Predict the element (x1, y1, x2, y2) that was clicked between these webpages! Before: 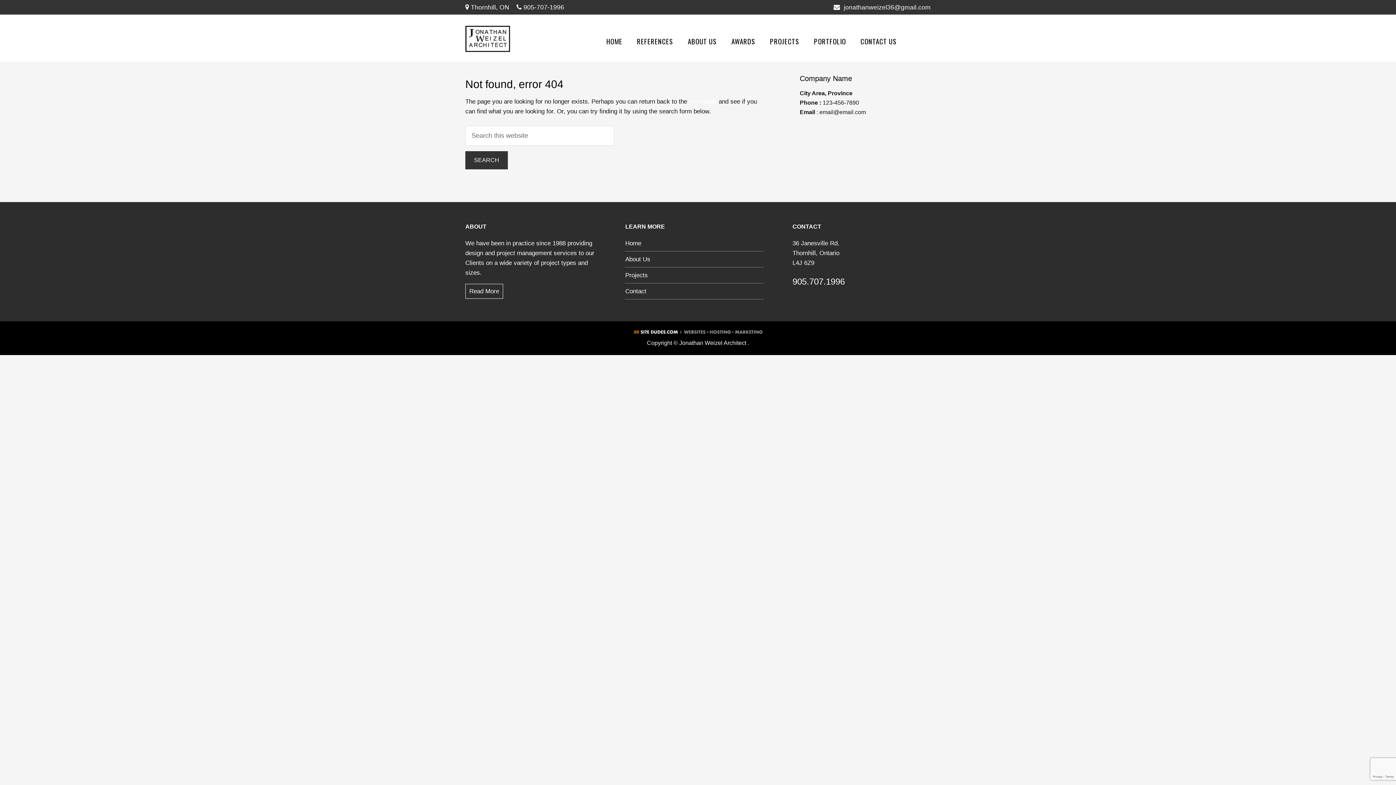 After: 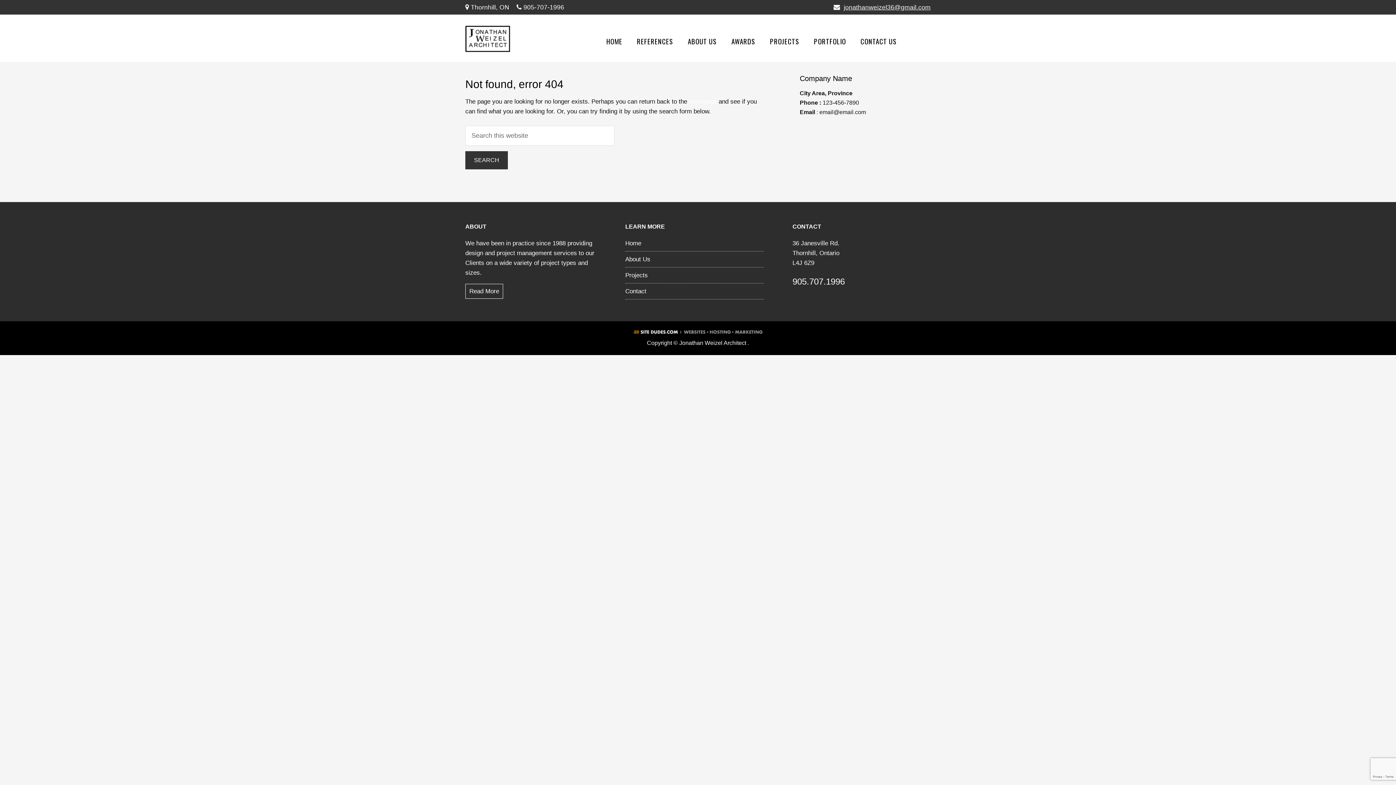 Action: bbox: (844, 3, 930, 10) label: jonathanweizel36@gmail.com